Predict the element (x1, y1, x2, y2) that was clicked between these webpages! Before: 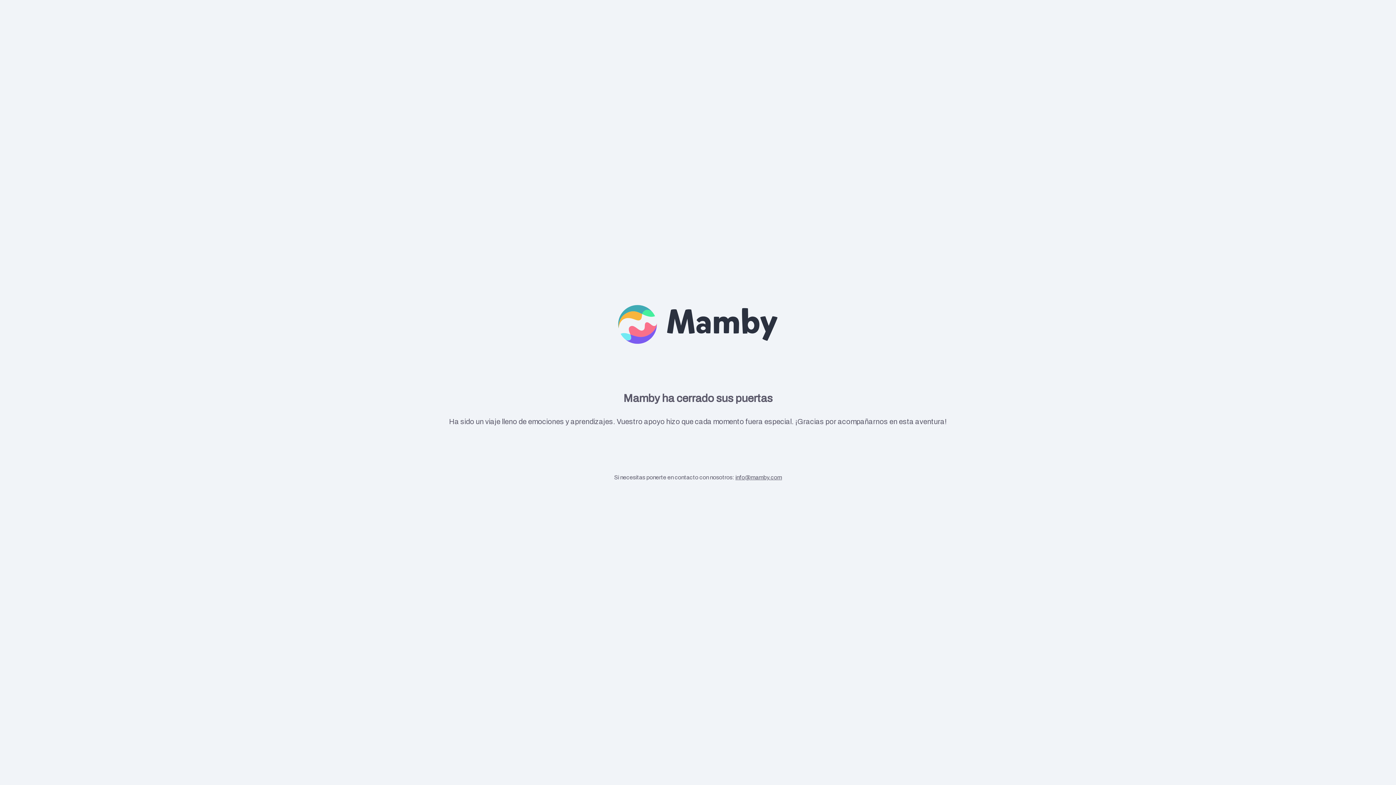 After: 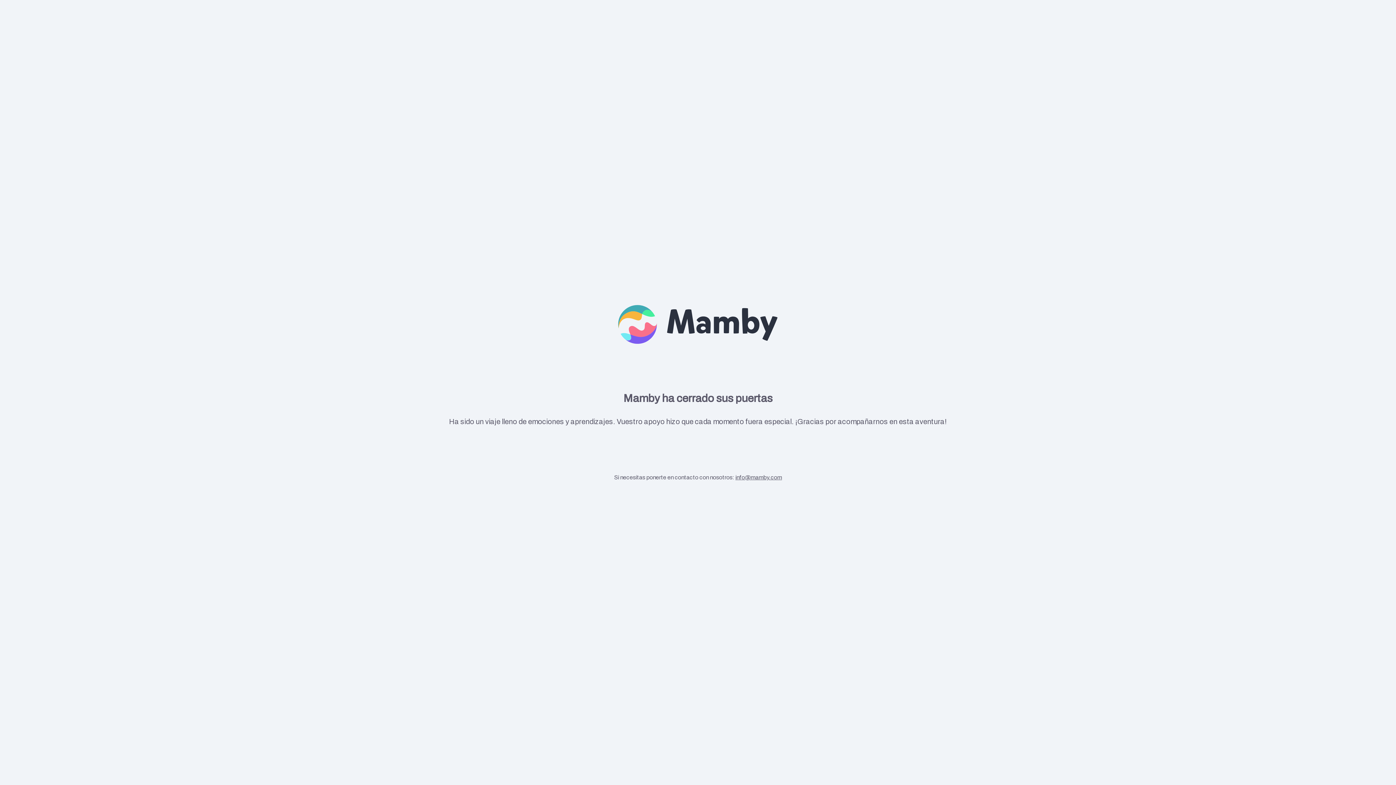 Action: bbox: (735, 474, 782, 480) label: info@mamby.com